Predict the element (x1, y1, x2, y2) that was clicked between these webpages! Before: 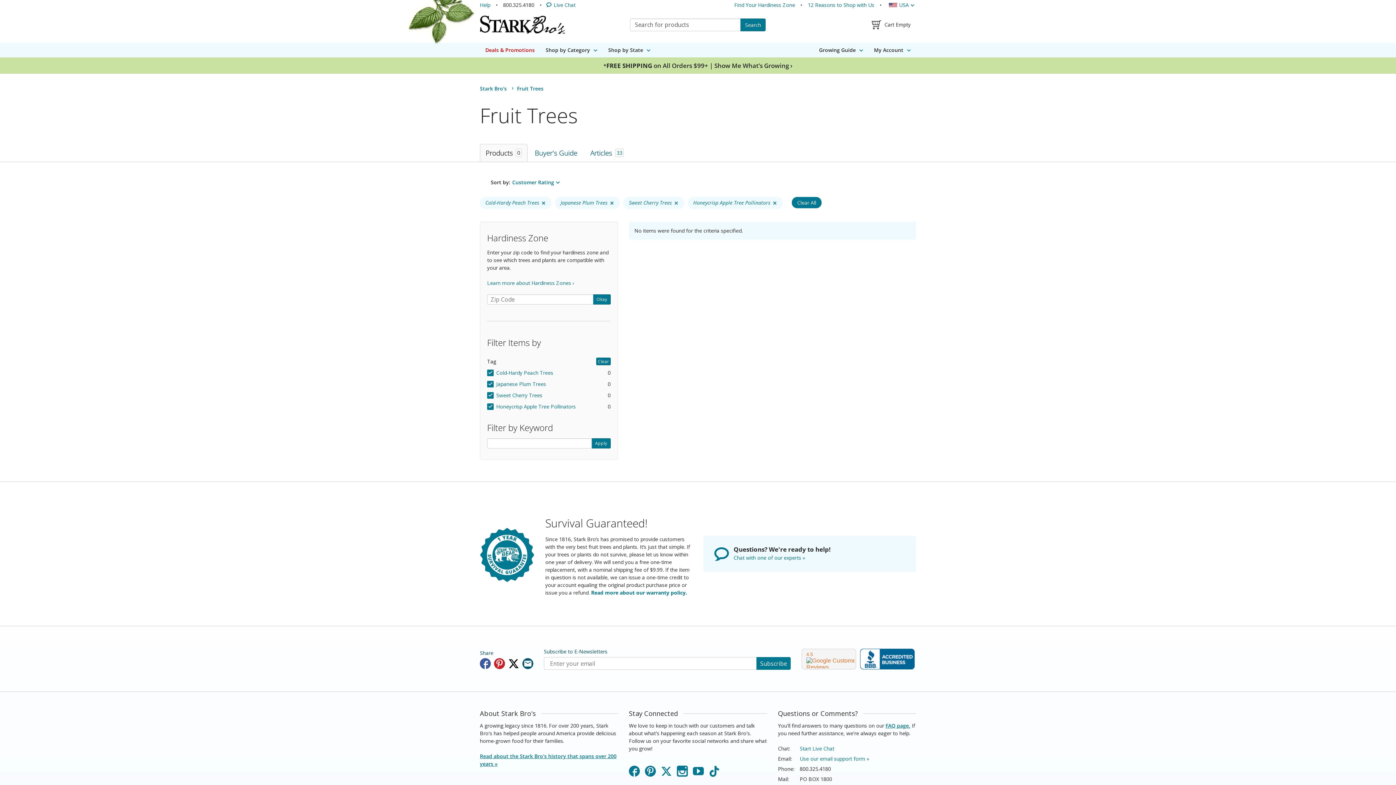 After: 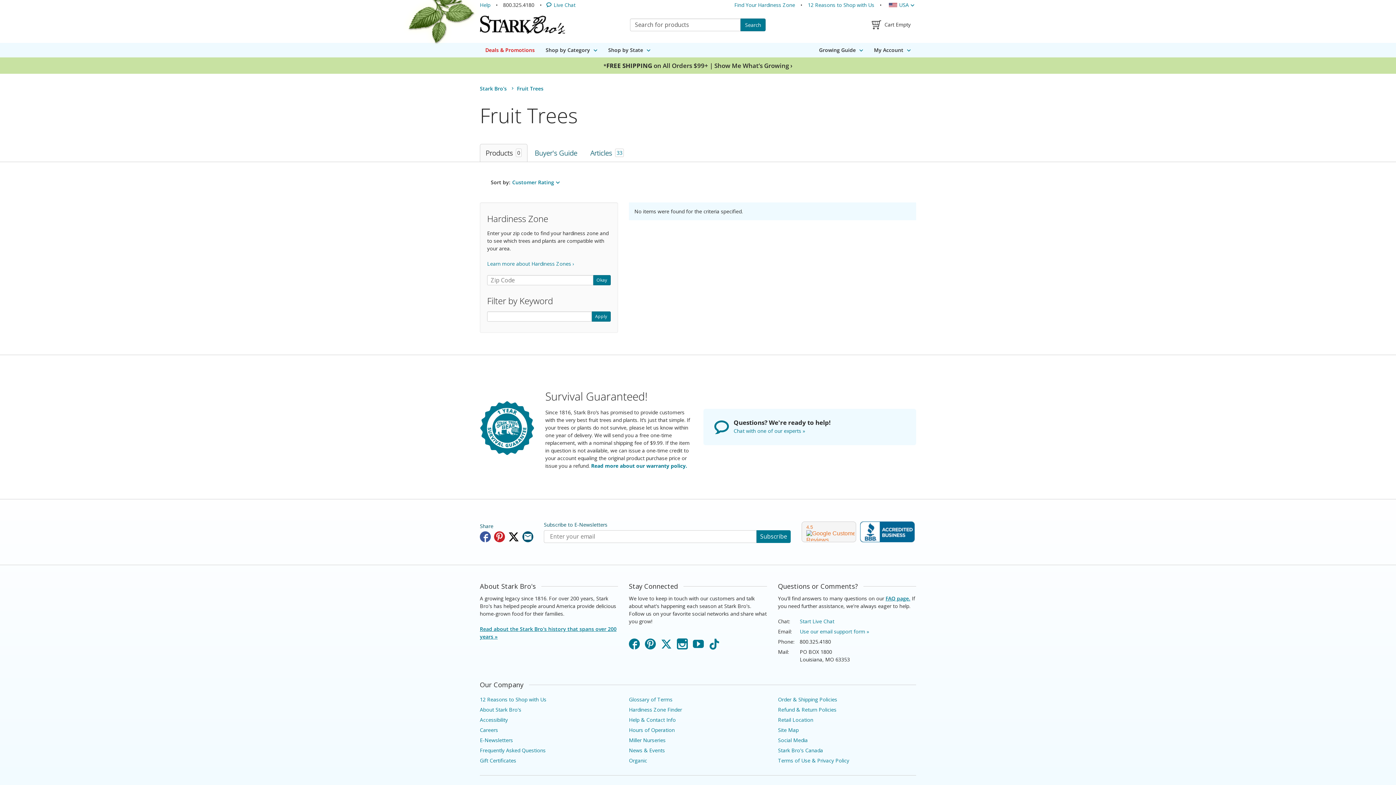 Action: bbox: (596, 357, 610, 365) label: Clear